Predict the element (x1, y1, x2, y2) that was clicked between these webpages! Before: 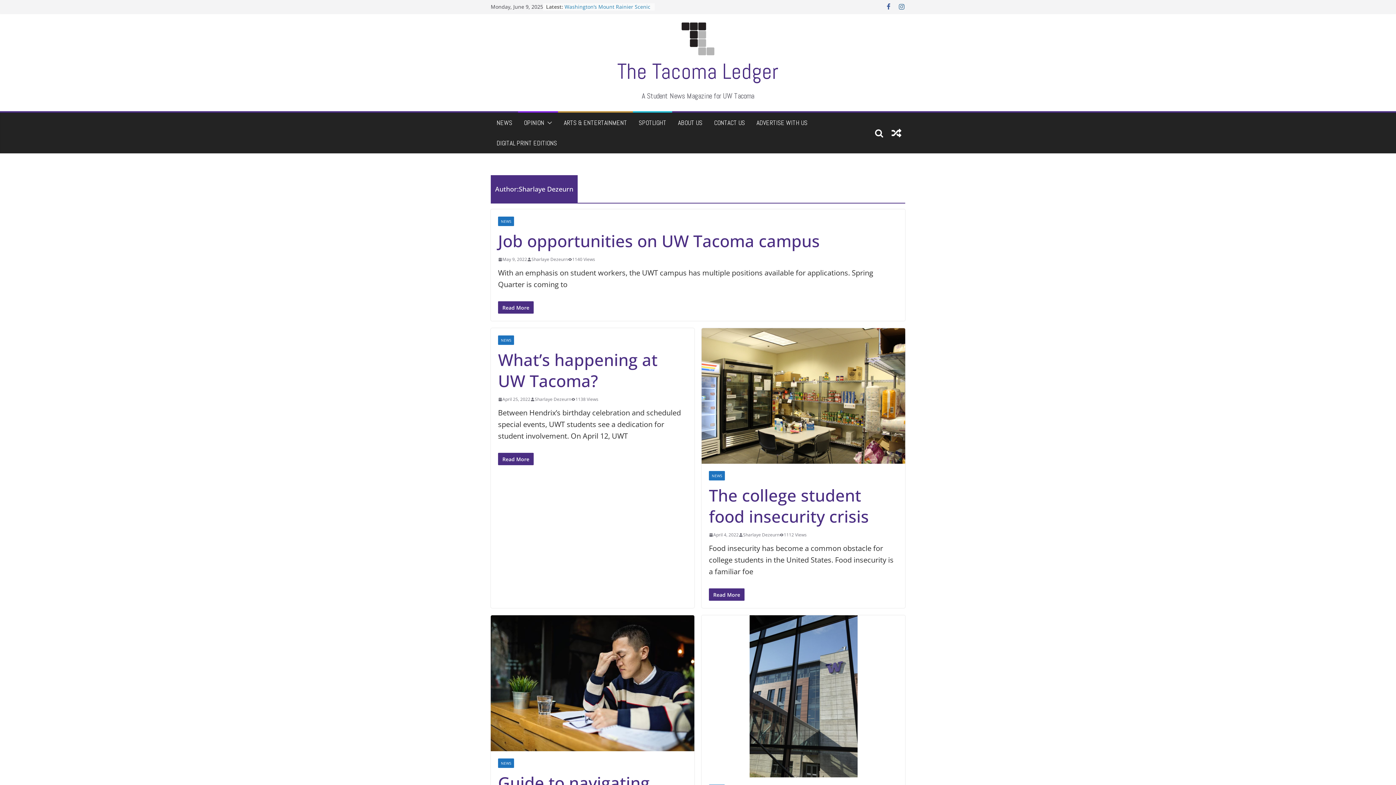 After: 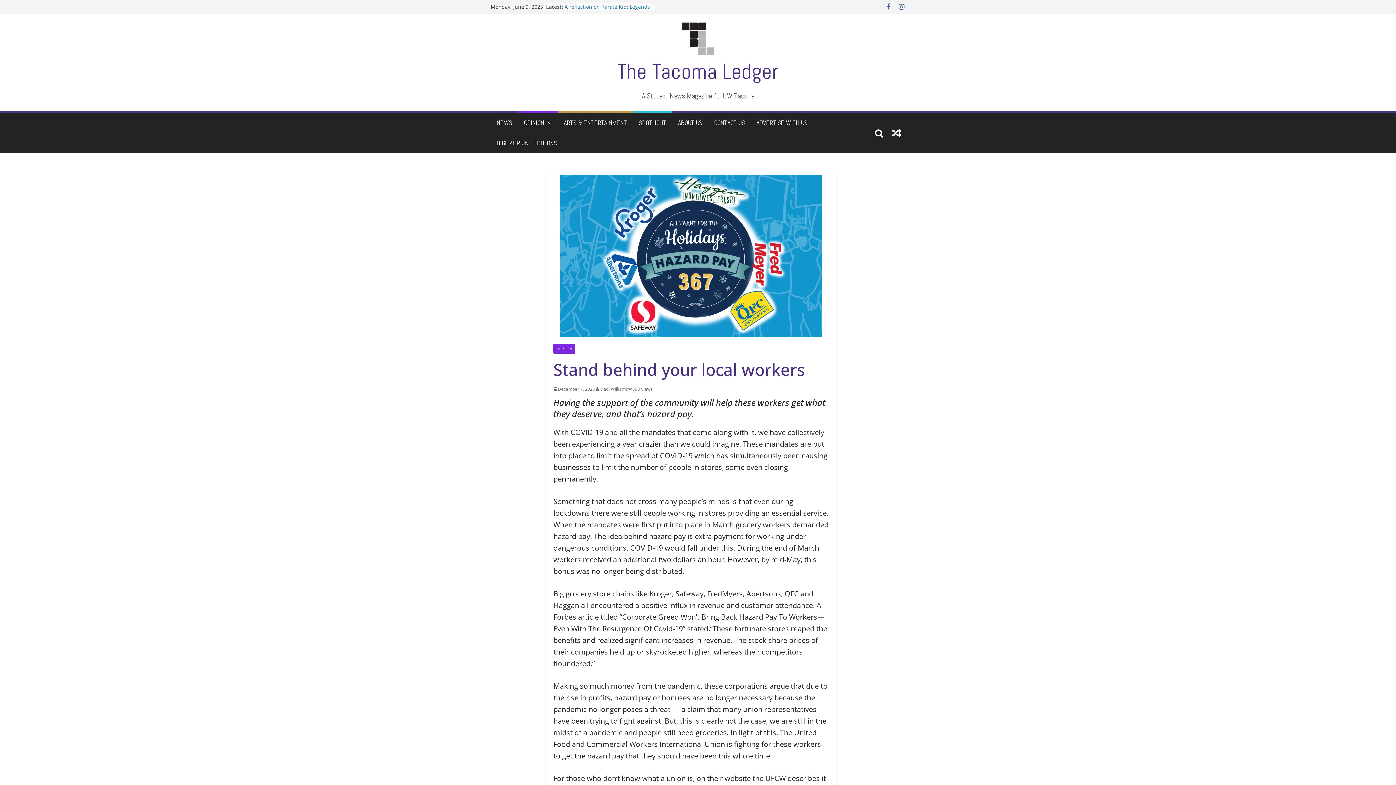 Action: bbox: (888, 124, 905, 141)